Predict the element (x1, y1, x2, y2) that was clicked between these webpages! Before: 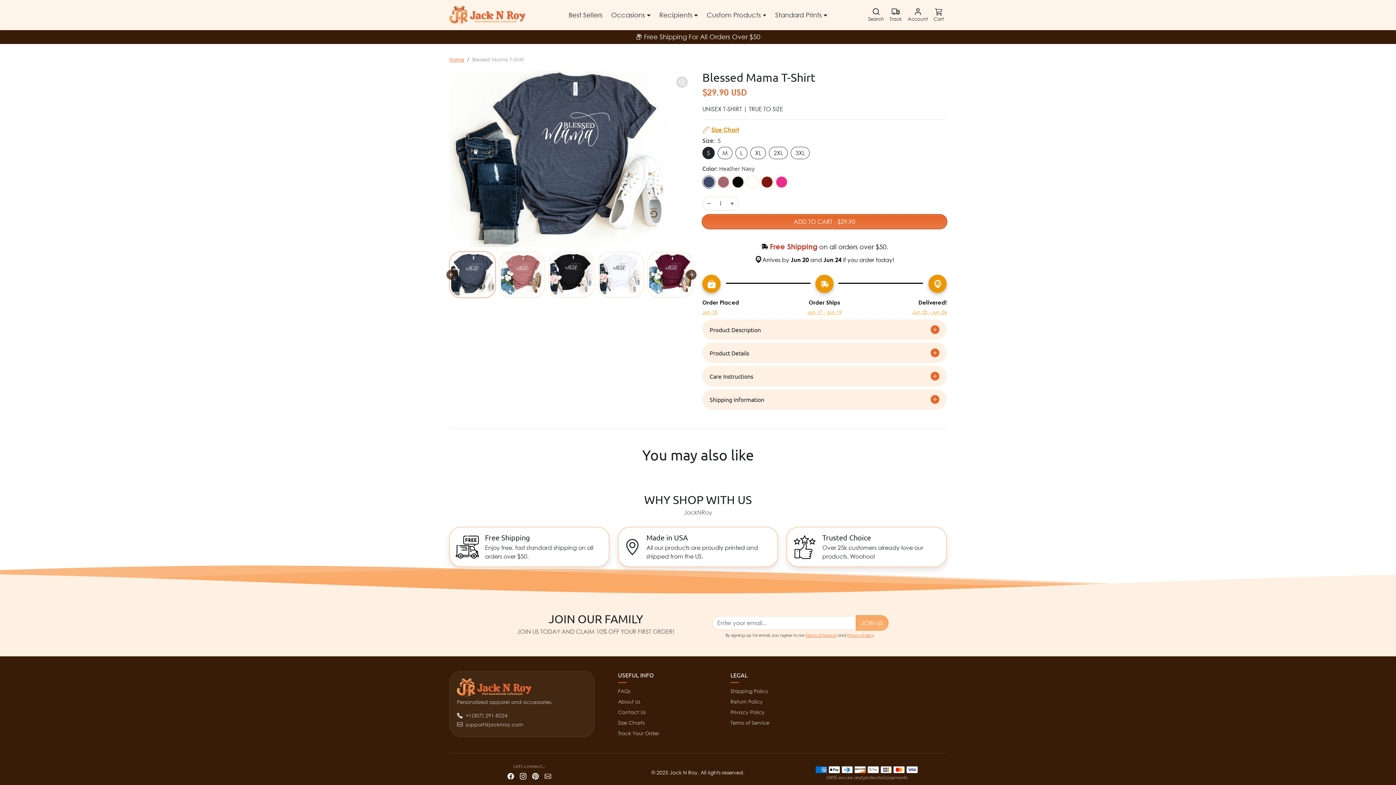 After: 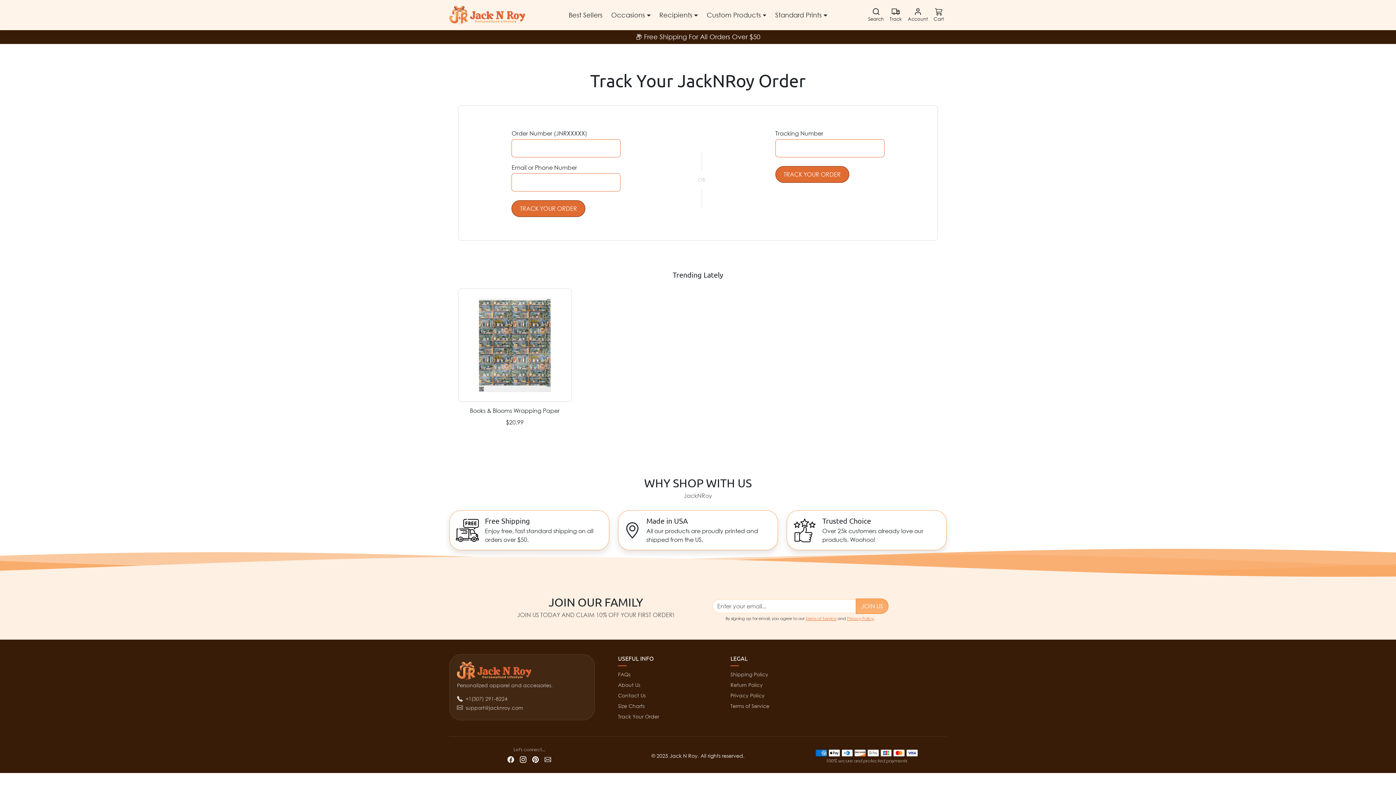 Action: label: Track Order bbox: (886, 6, 905, 24)